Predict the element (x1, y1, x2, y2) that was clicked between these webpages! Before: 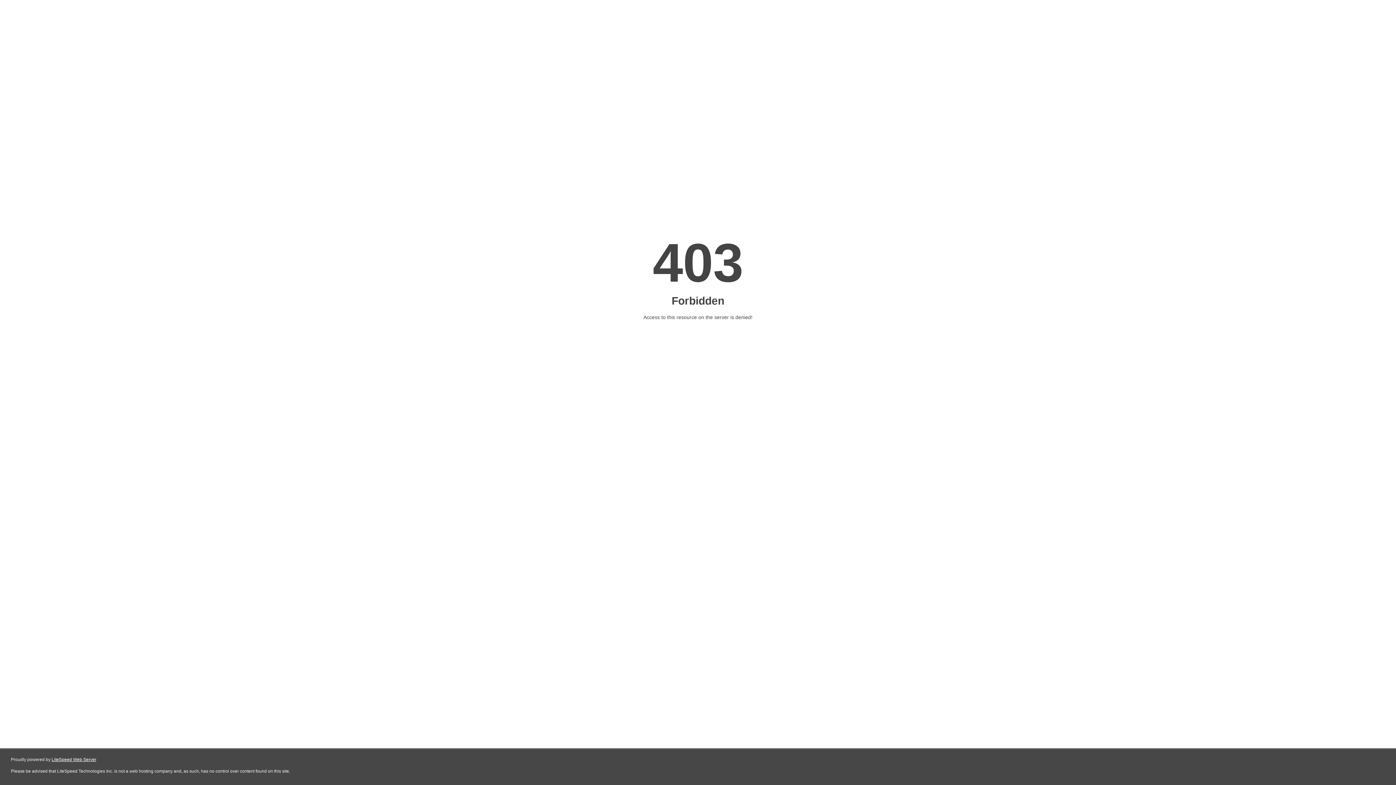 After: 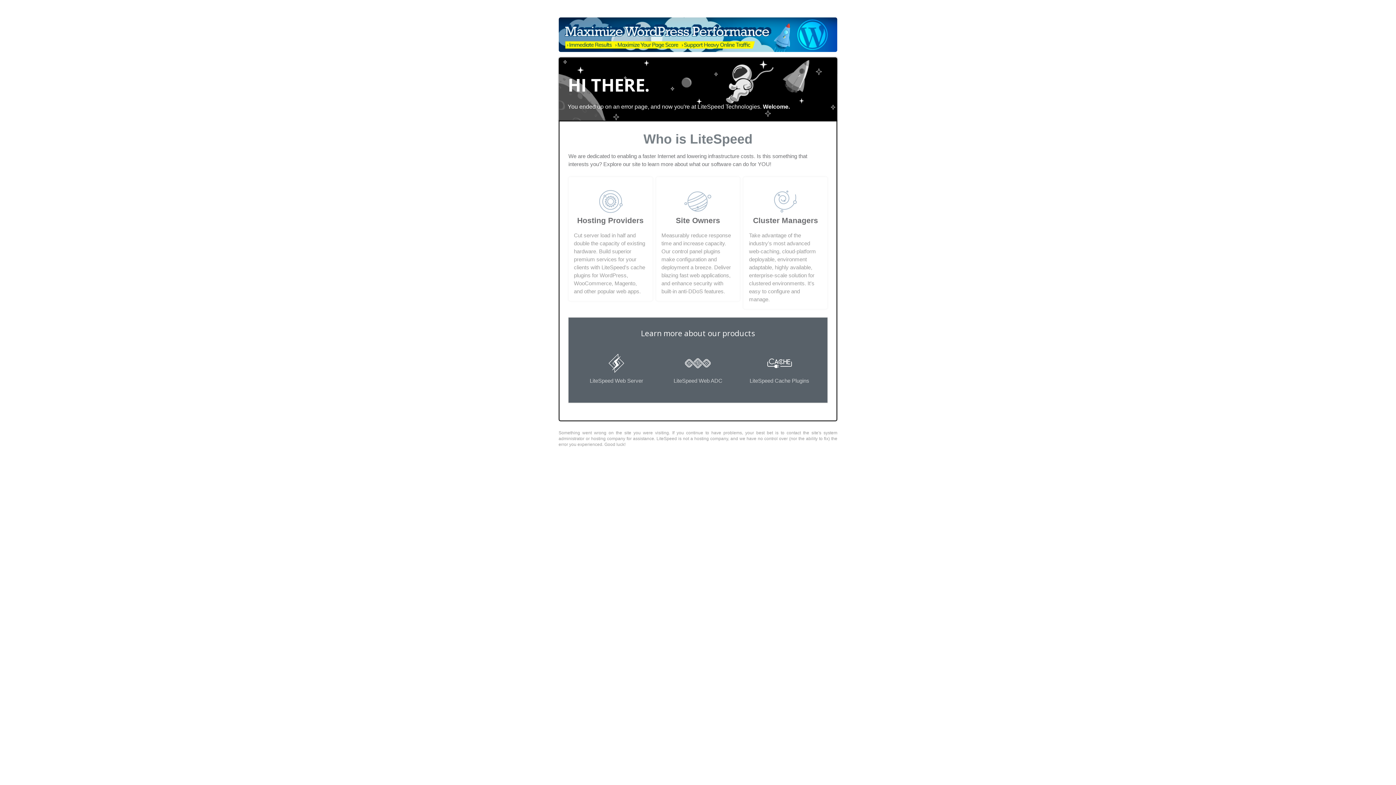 Action: label: LiteSpeed Web Server bbox: (51, 757, 96, 762)